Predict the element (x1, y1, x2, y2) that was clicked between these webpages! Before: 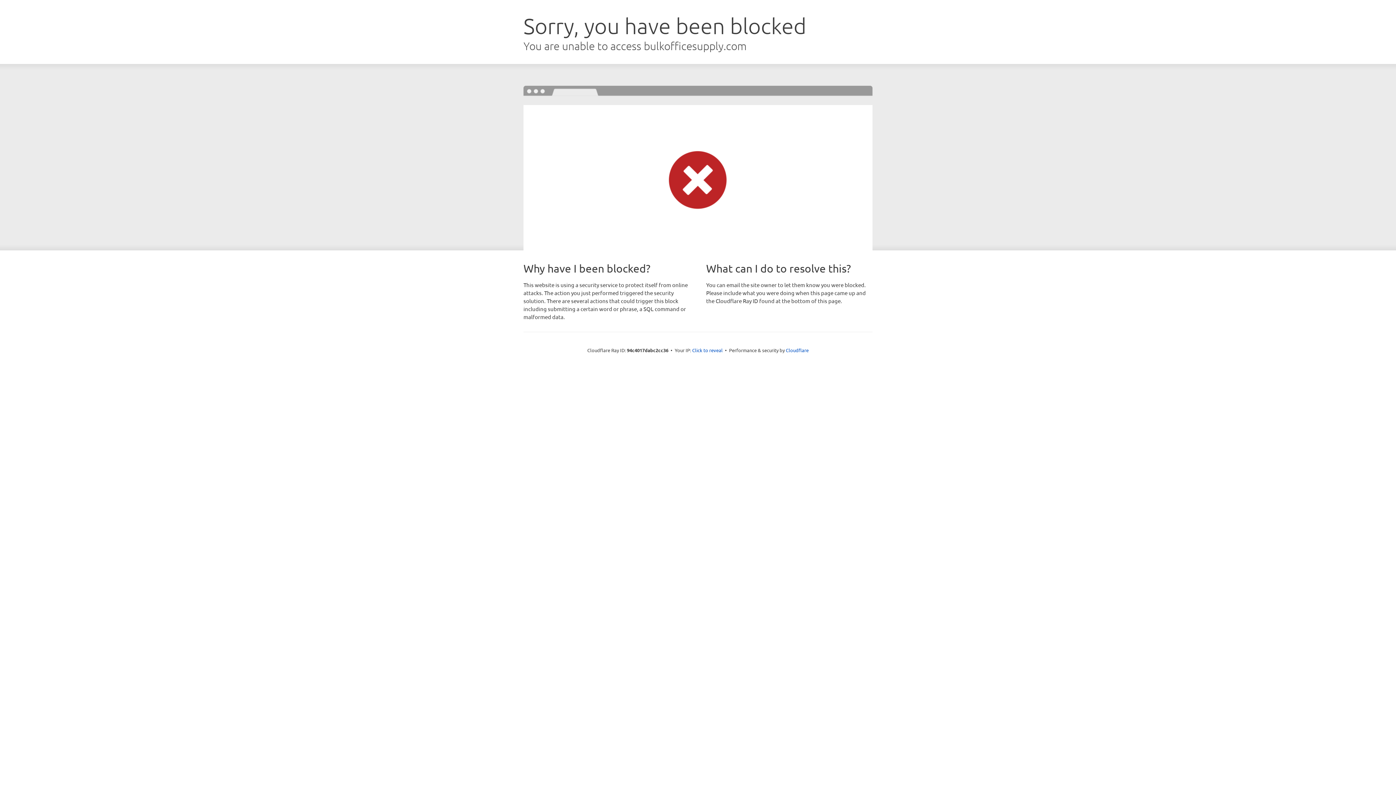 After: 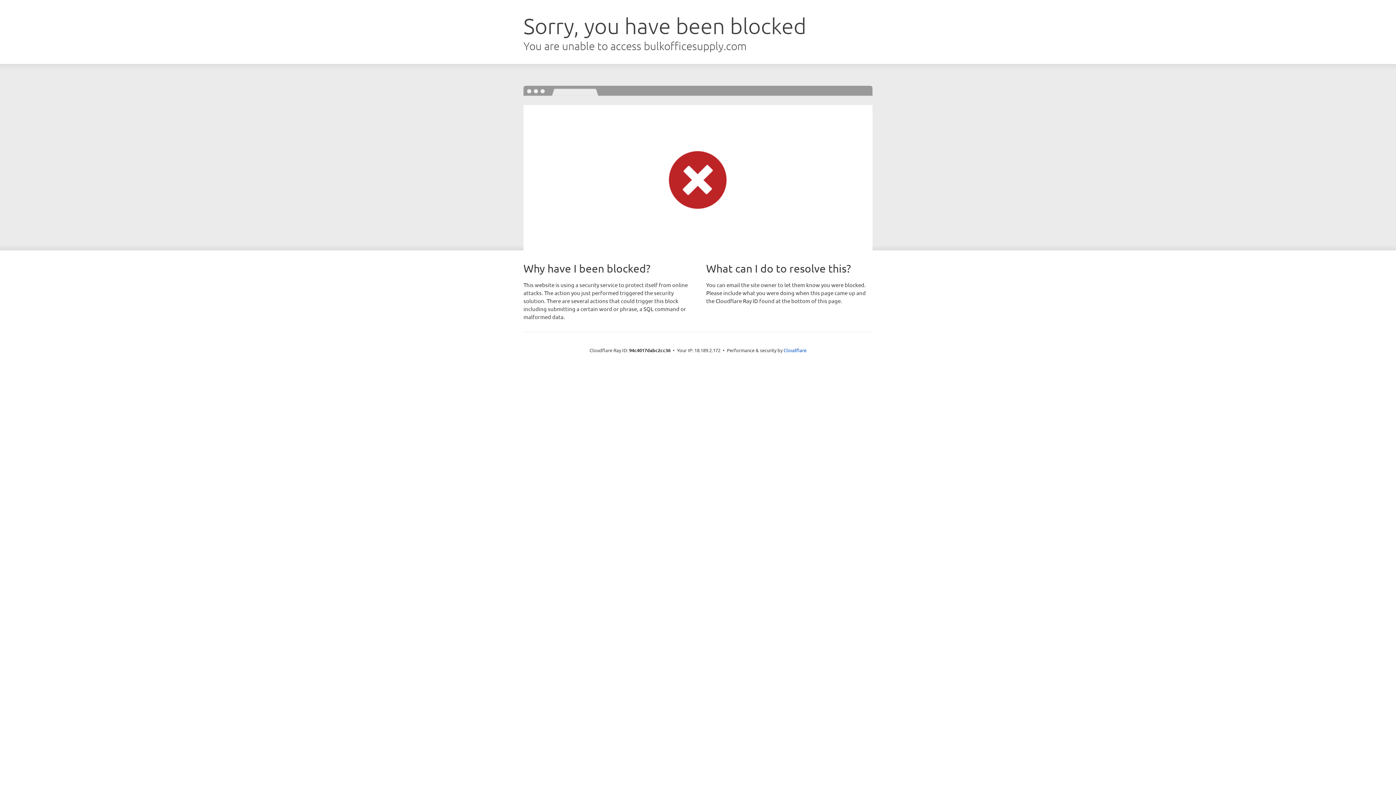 Action: label: Click to reveal bbox: (692, 346, 722, 353)